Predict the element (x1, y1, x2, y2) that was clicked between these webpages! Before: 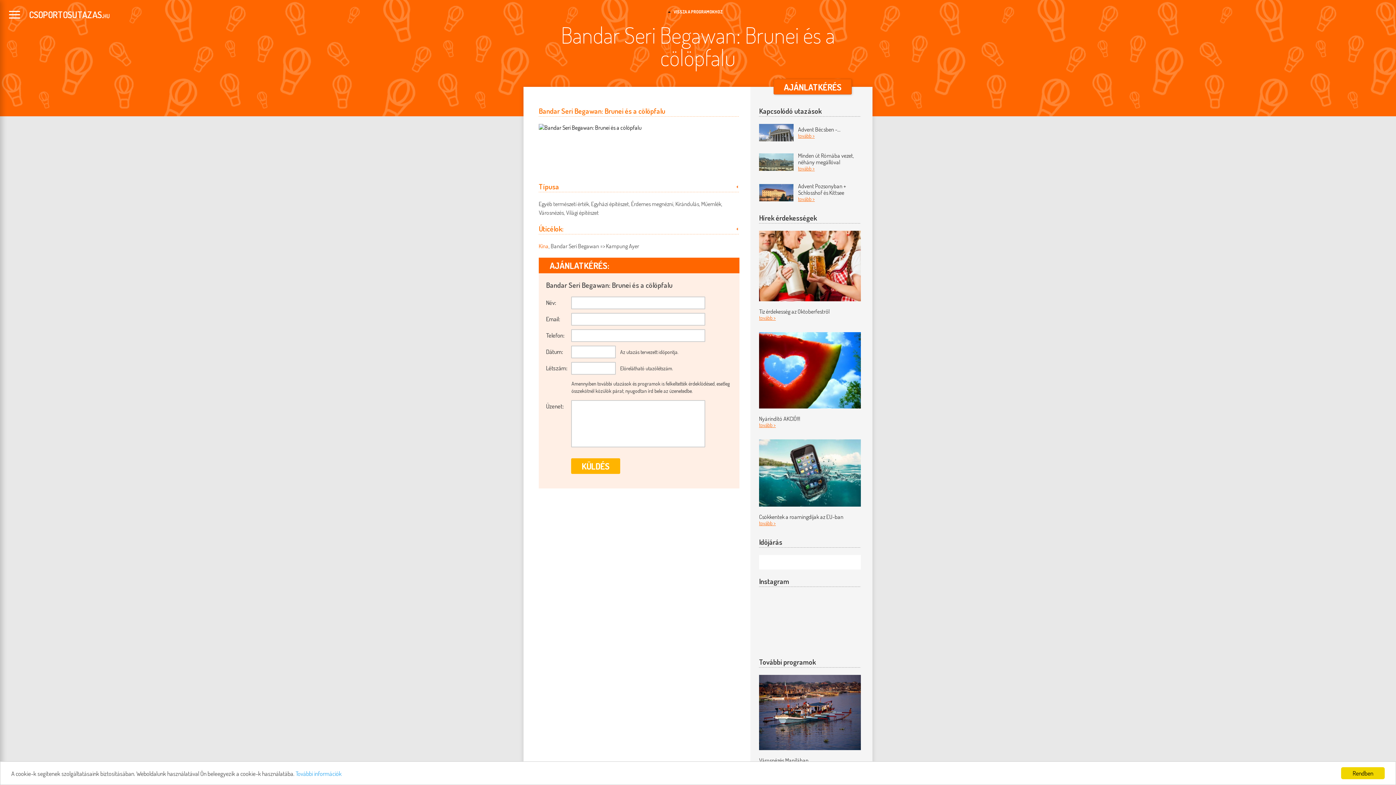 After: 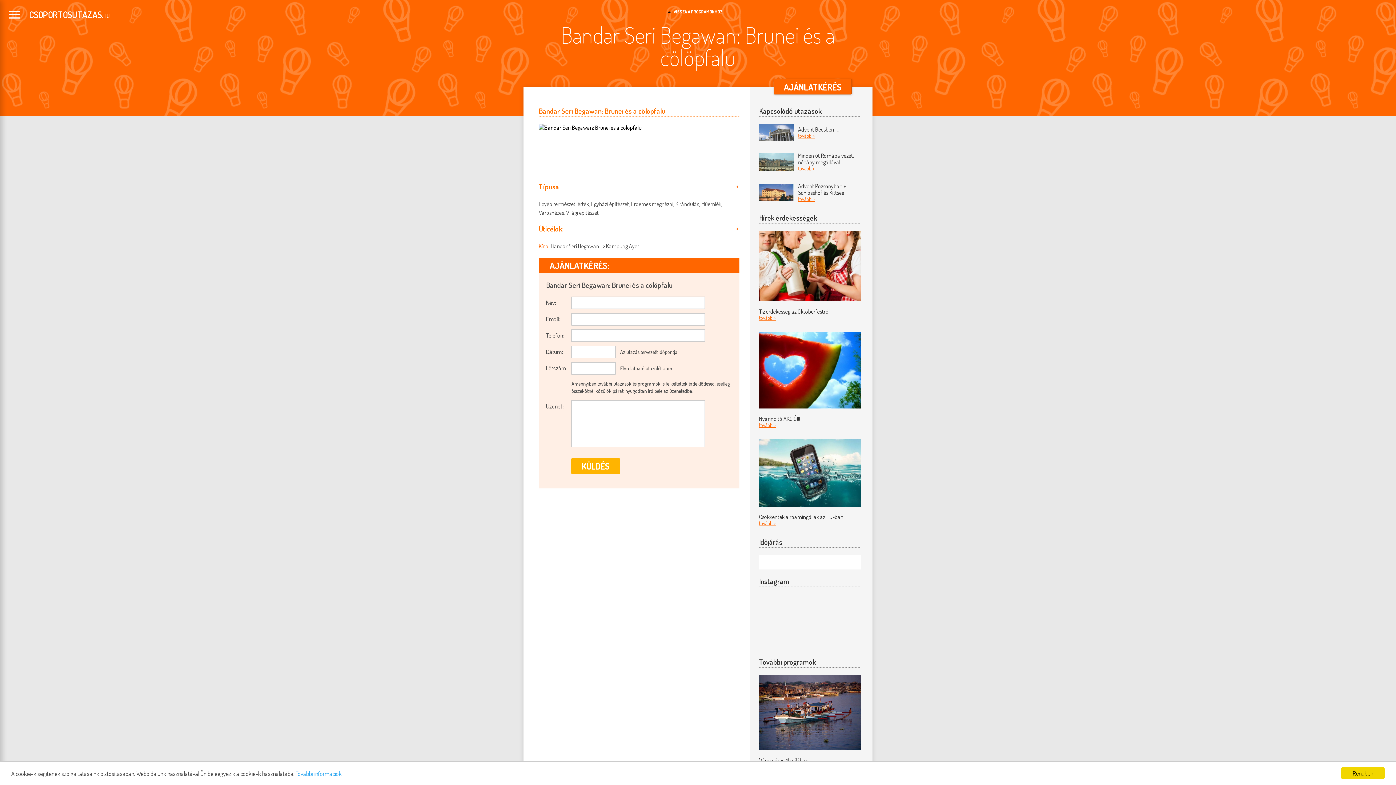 Action: bbox: (538, 242, 548, 249) label: Kína